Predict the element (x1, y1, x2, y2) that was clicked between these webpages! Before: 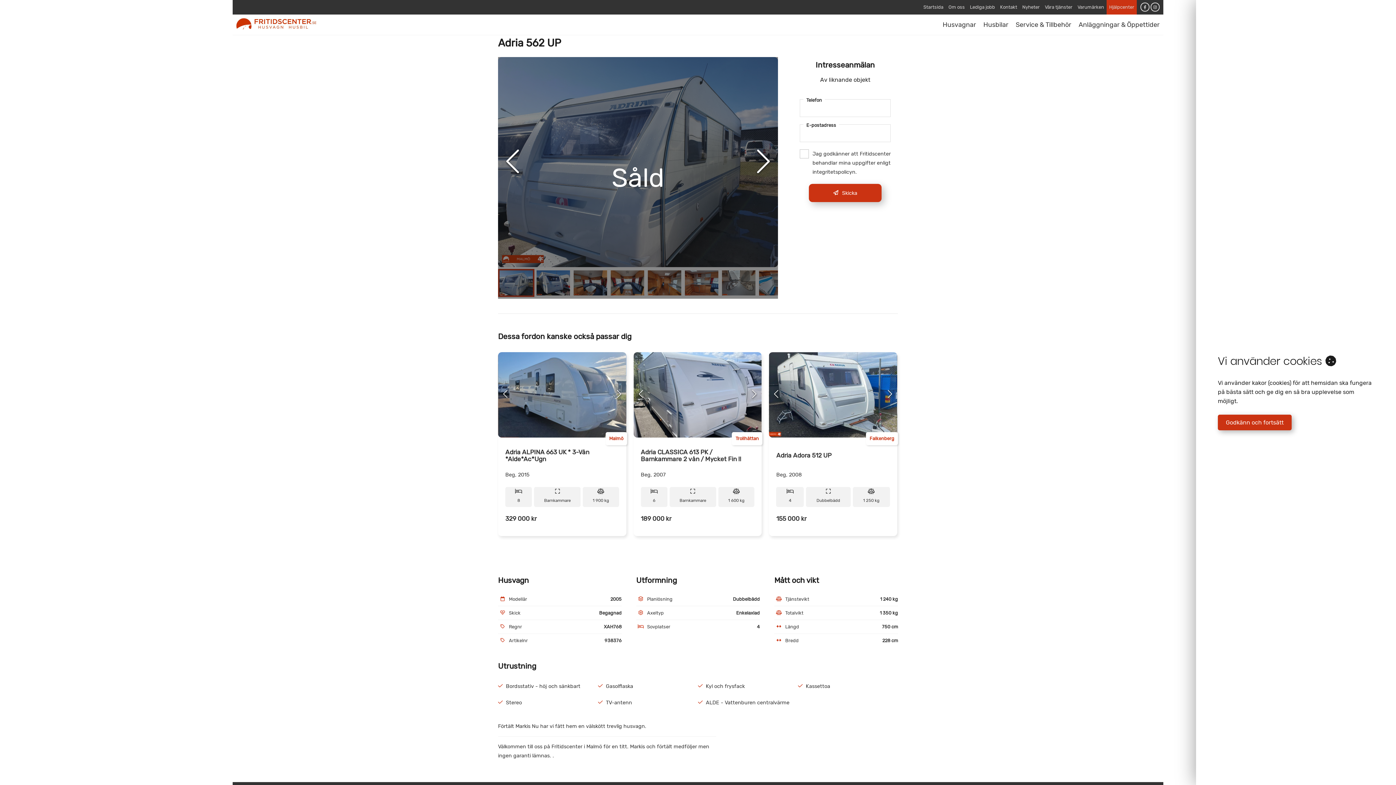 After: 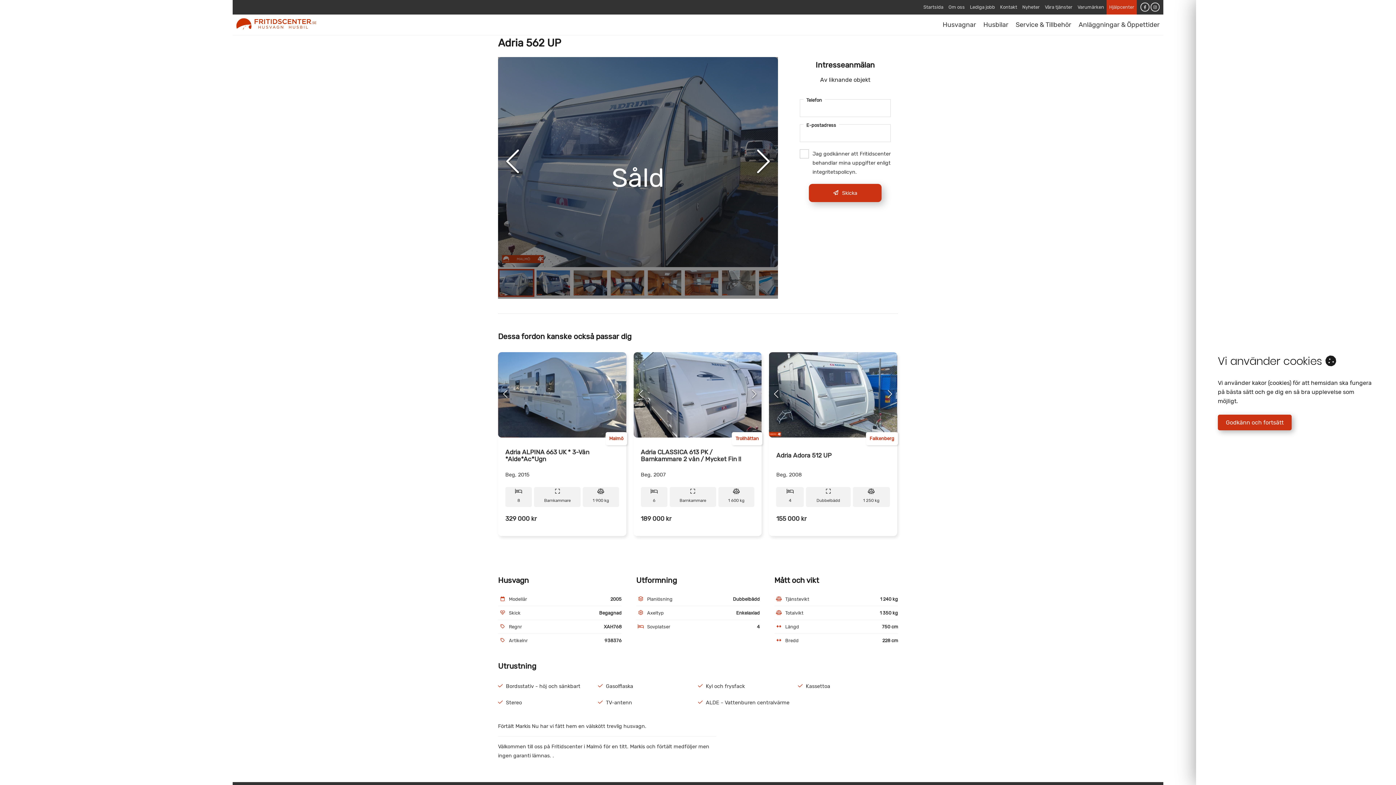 Action: bbox: (1140, 3, 1149, 10)